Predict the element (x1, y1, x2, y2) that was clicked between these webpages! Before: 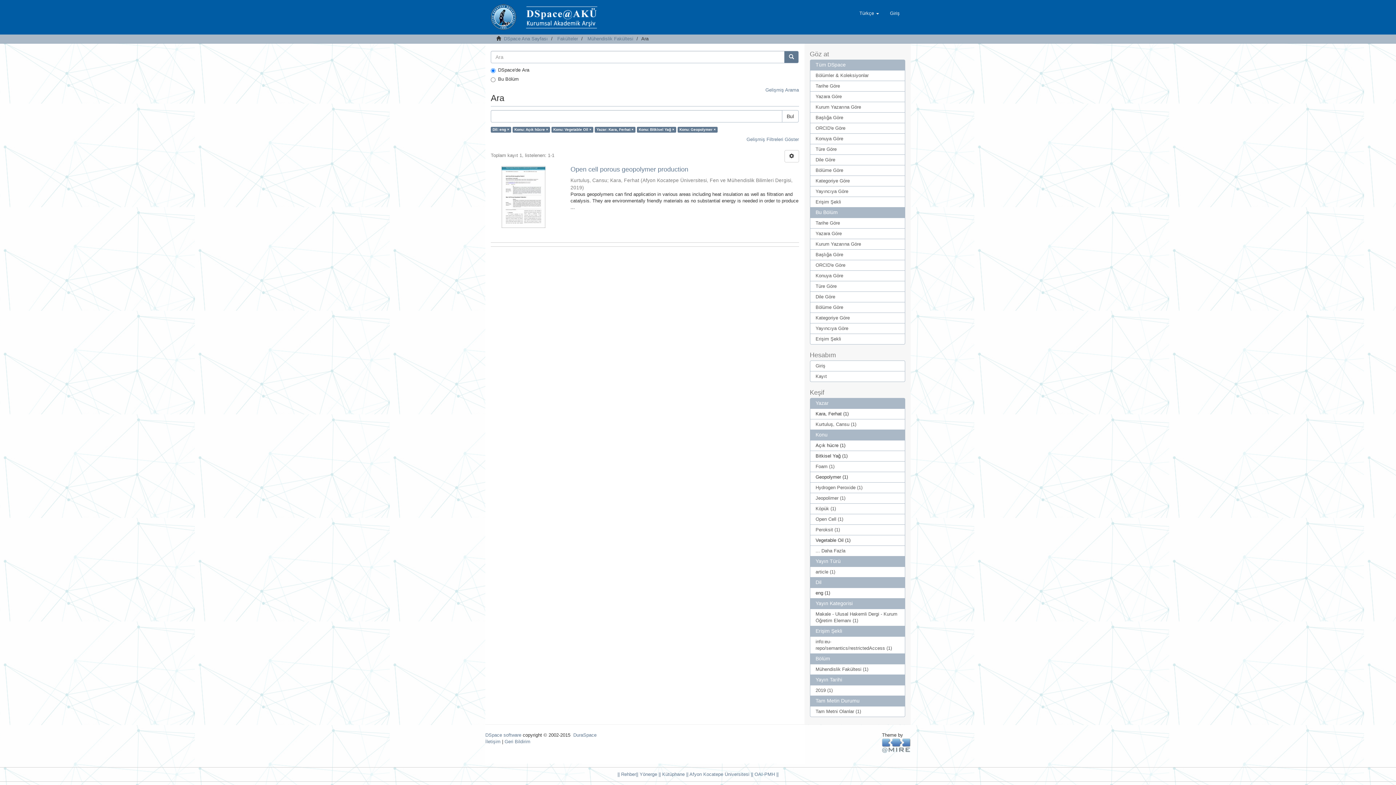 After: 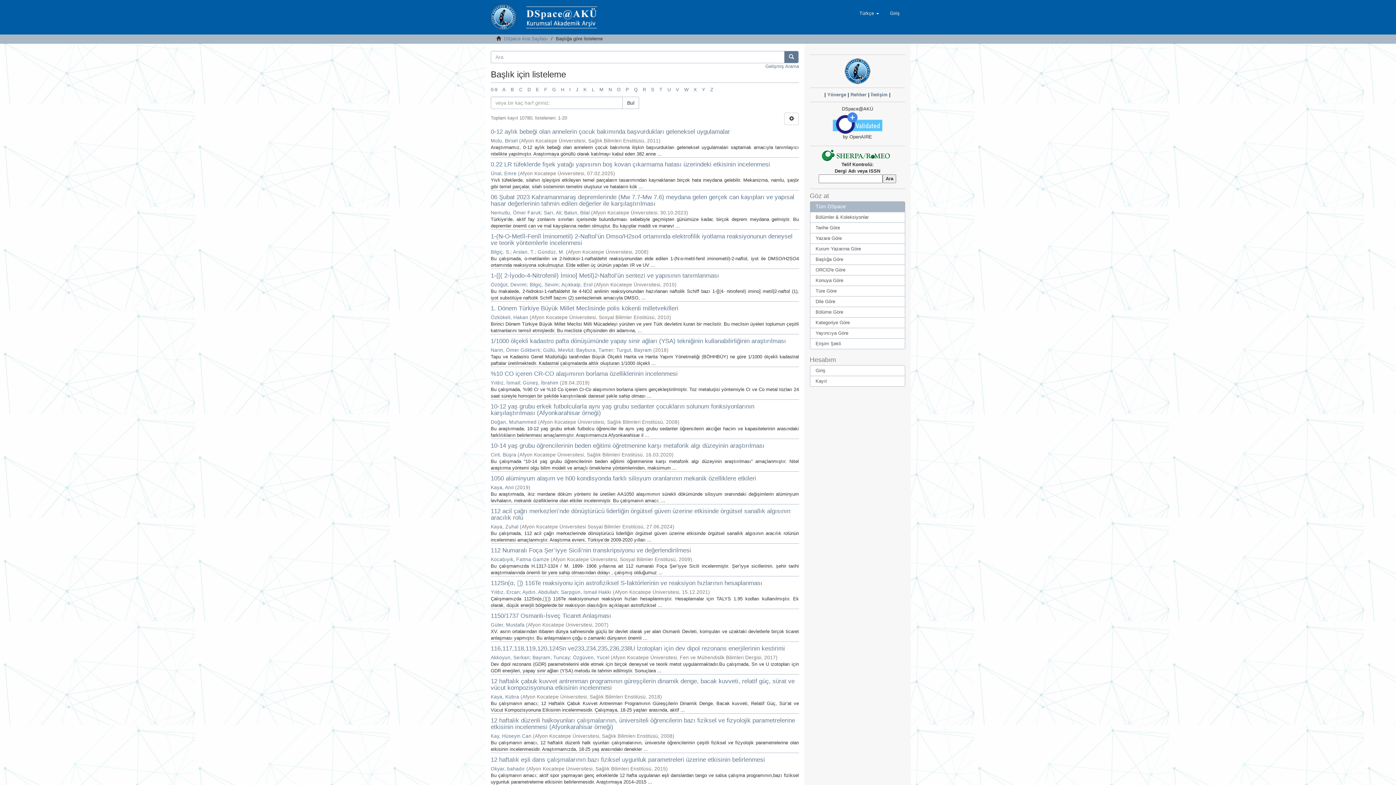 Action: label: Başlığa Göre bbox: (810, 112, 905, 123)